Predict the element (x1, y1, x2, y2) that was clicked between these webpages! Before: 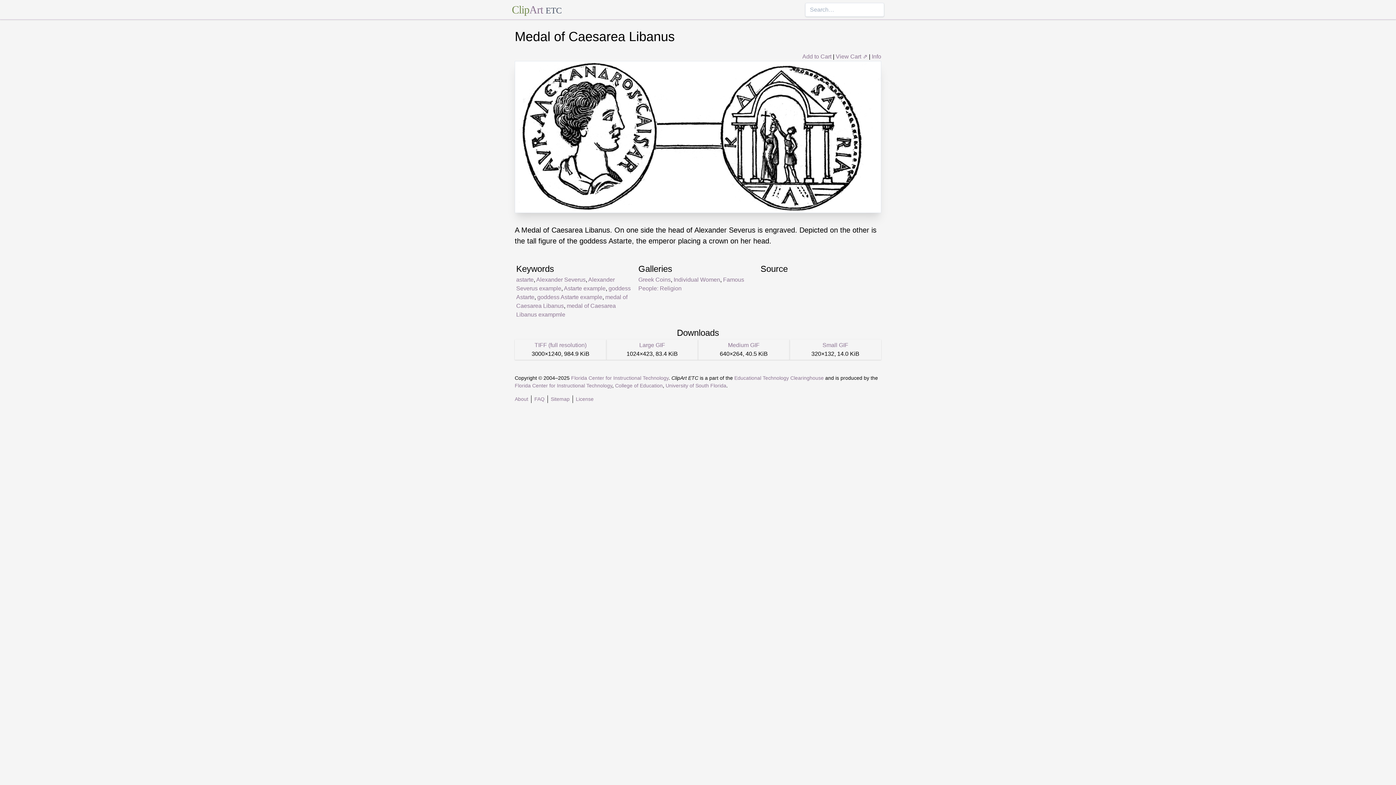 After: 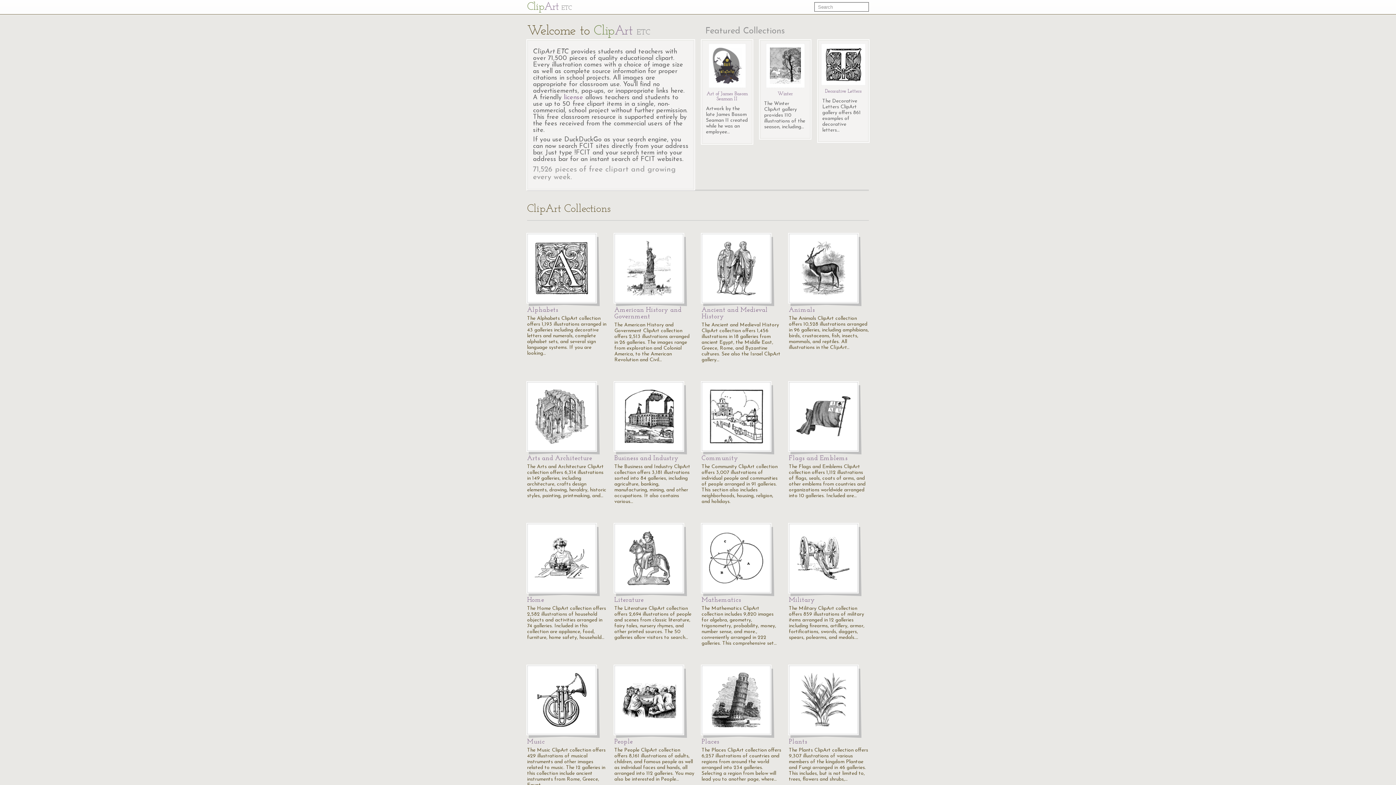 Action: bbox: (512, 1, 561, 17) label: ClipArt ETC